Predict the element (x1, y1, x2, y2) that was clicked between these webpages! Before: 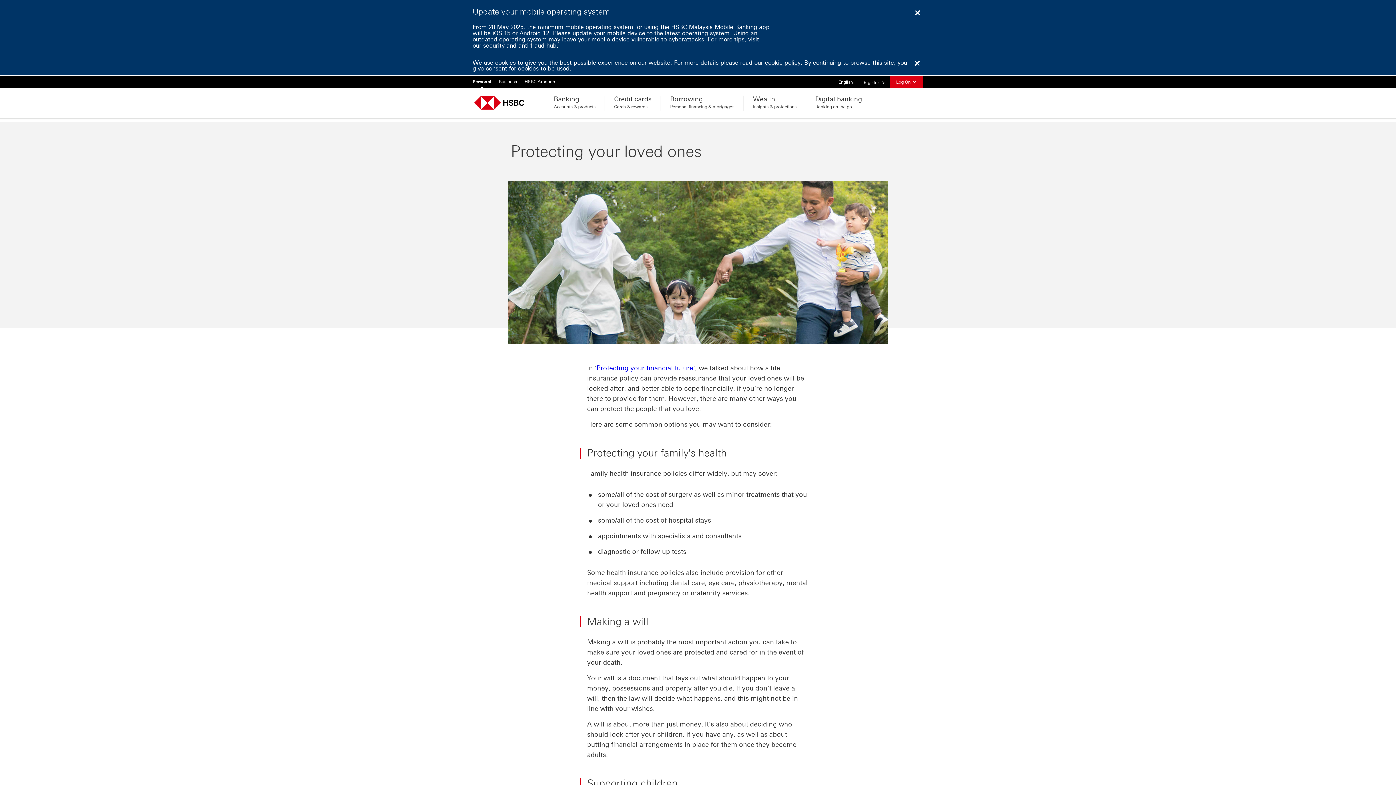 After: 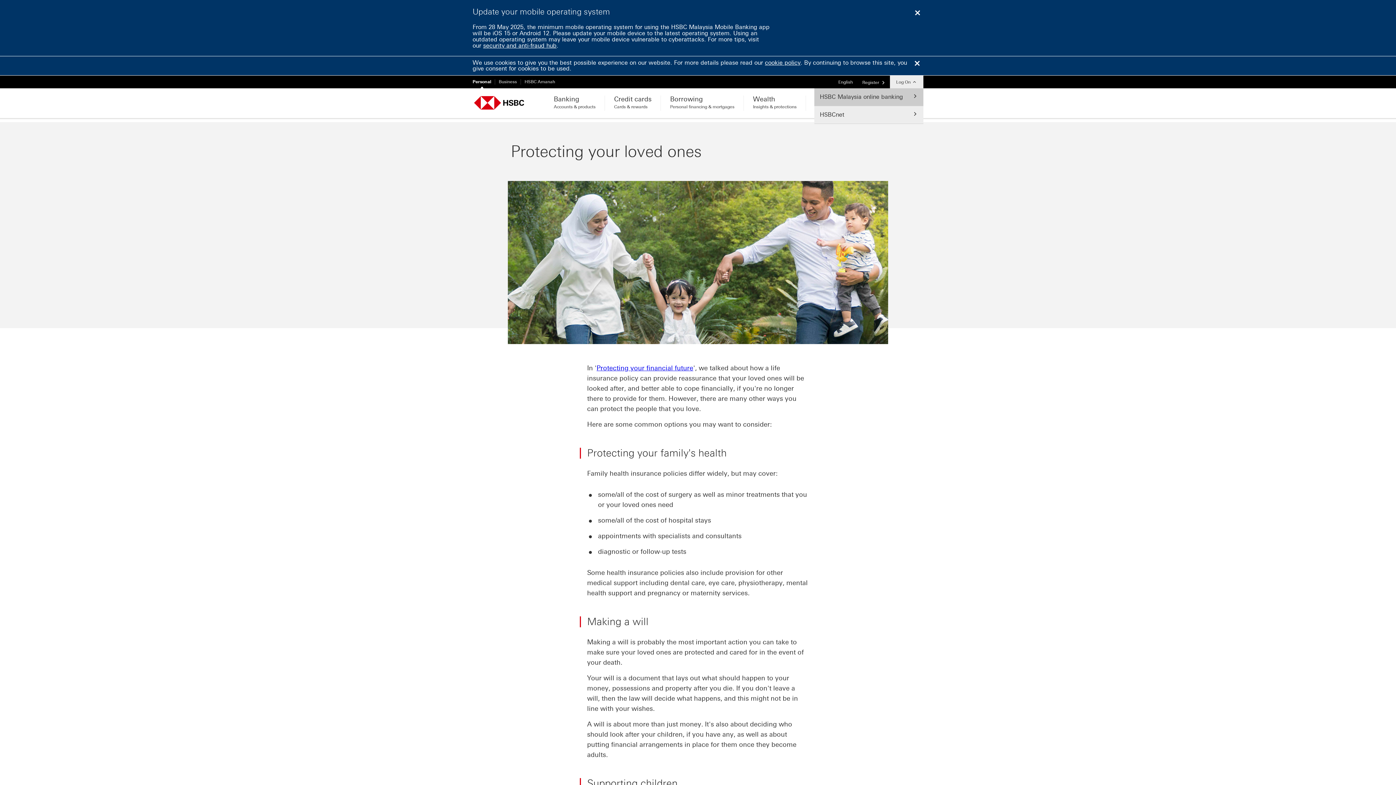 Action: bbox: (890, 75, 923, 88) label: Log On 